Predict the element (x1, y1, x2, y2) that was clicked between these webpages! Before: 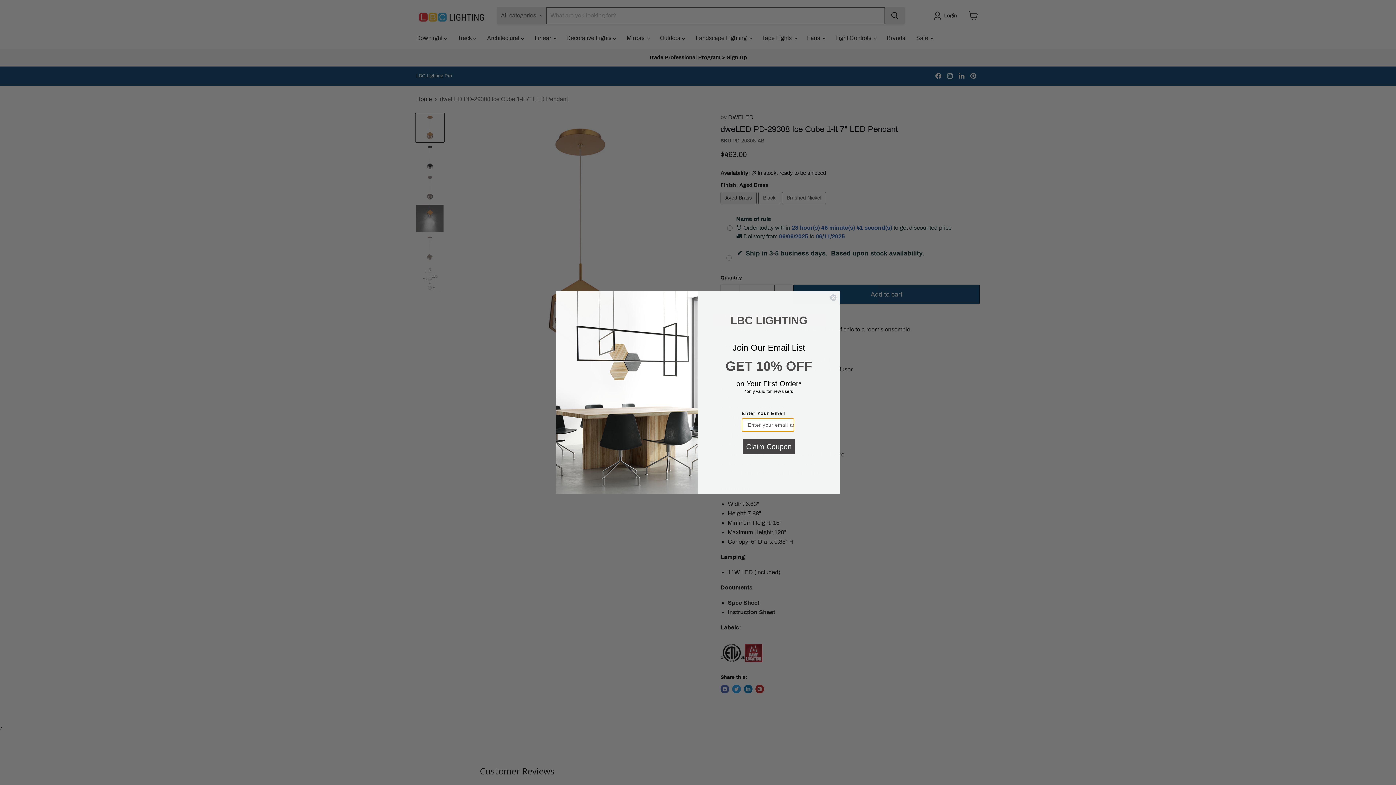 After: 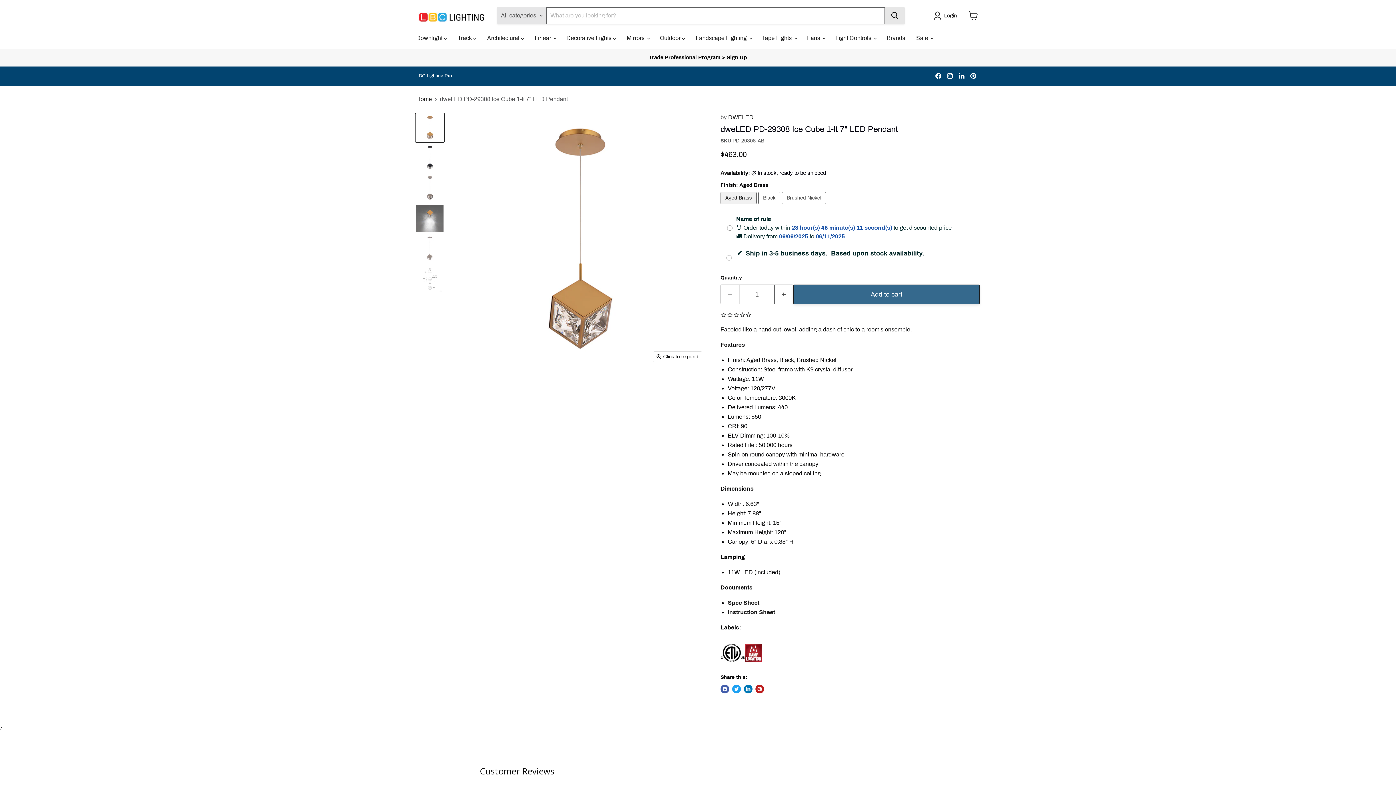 Action: label: Close dialog bbox: (829, 294, 837, 301)